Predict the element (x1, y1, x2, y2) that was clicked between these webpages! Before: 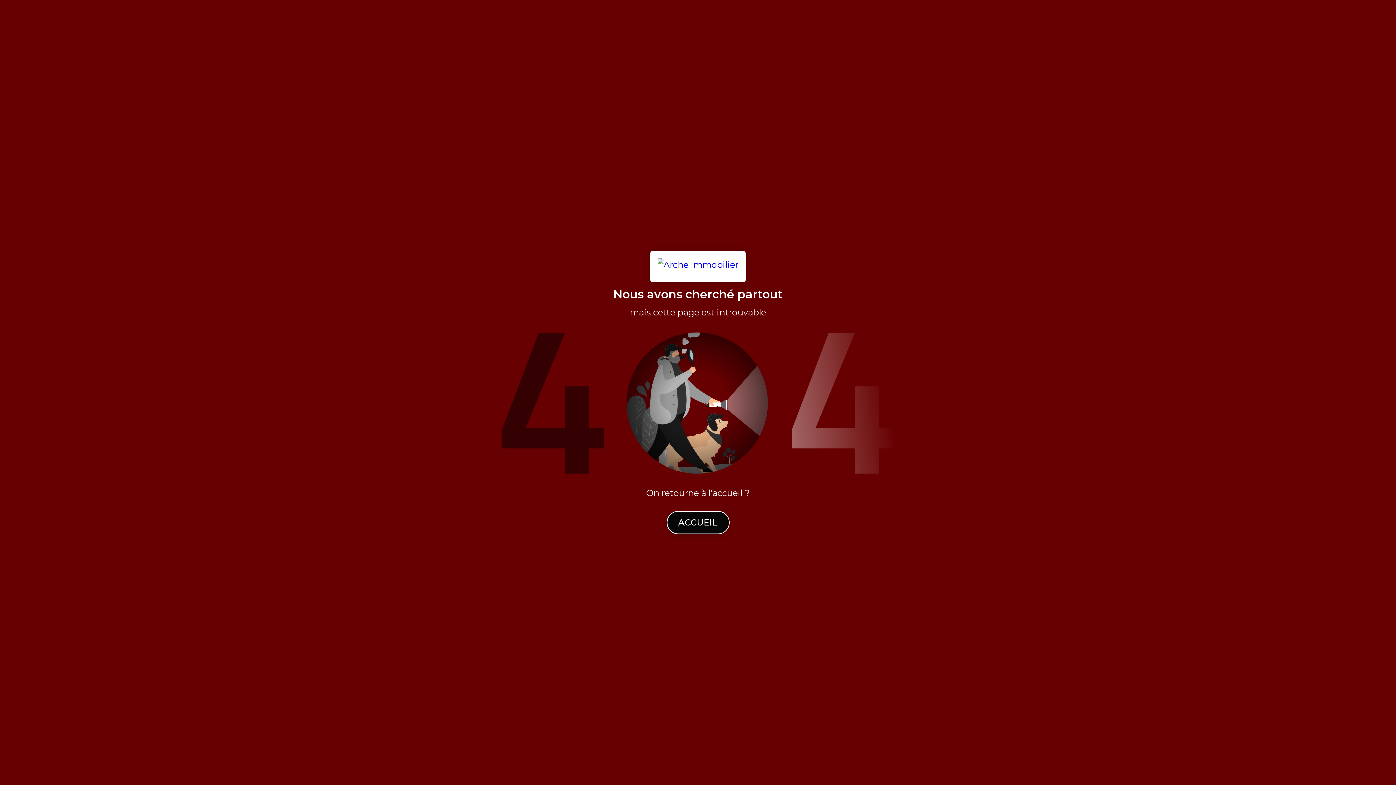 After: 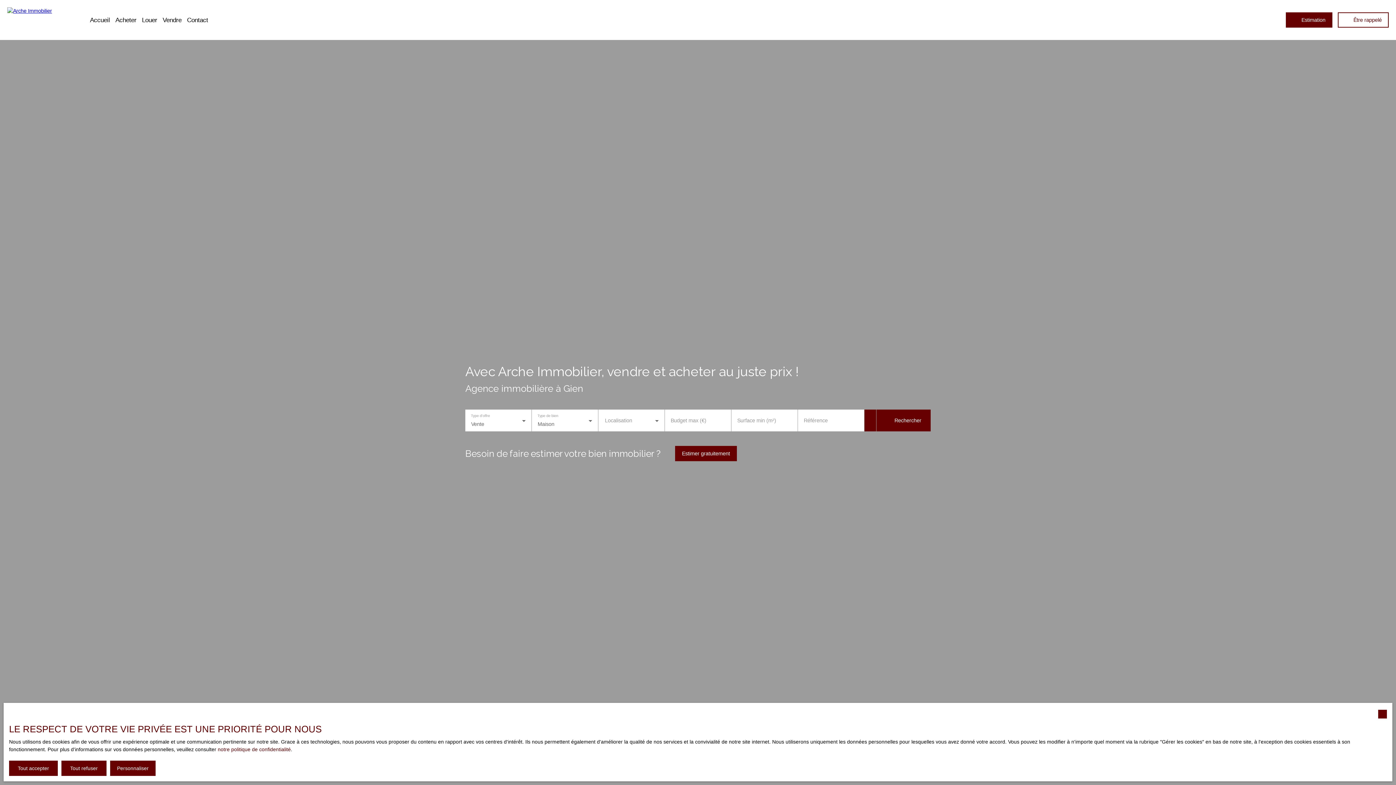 Action: label: ACCUEIL bbox: (666, 511, 729, 534)